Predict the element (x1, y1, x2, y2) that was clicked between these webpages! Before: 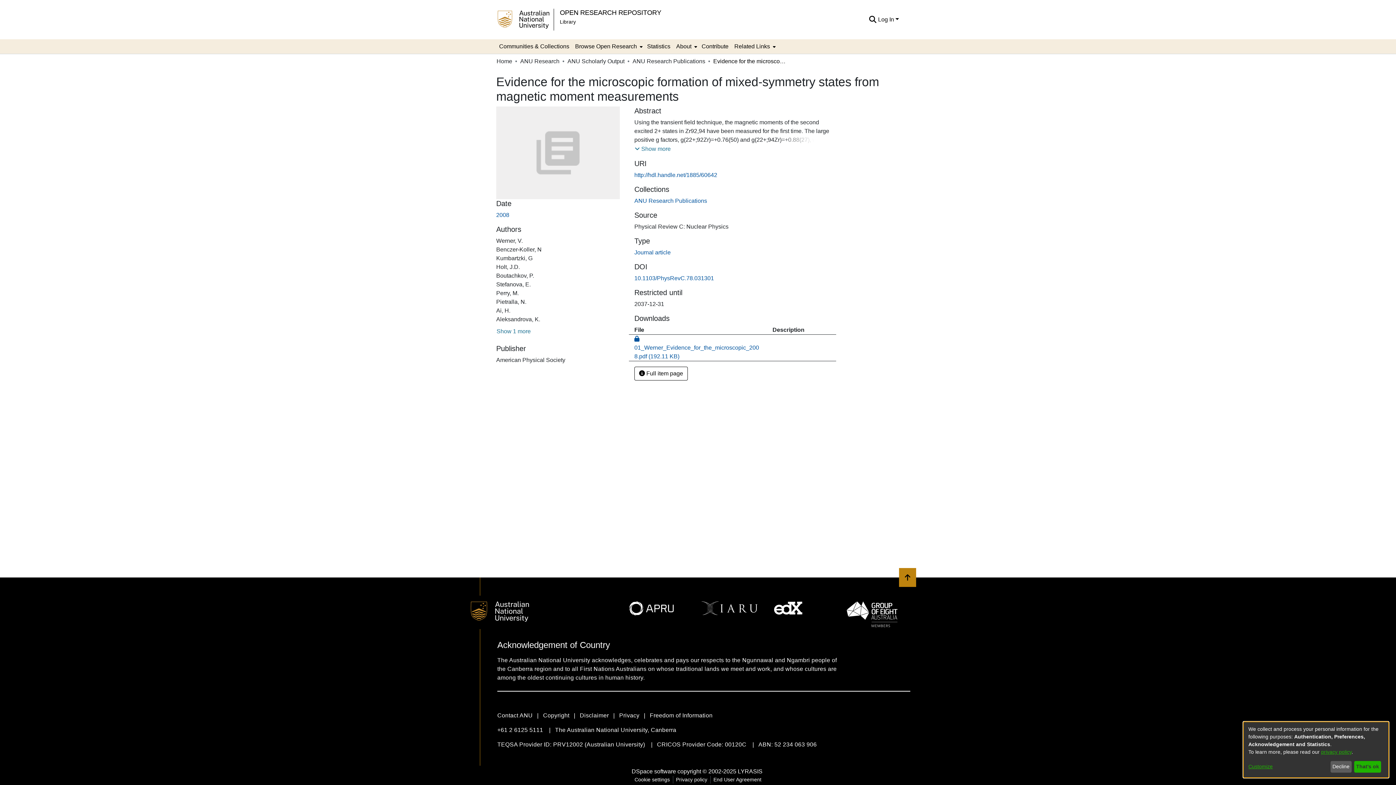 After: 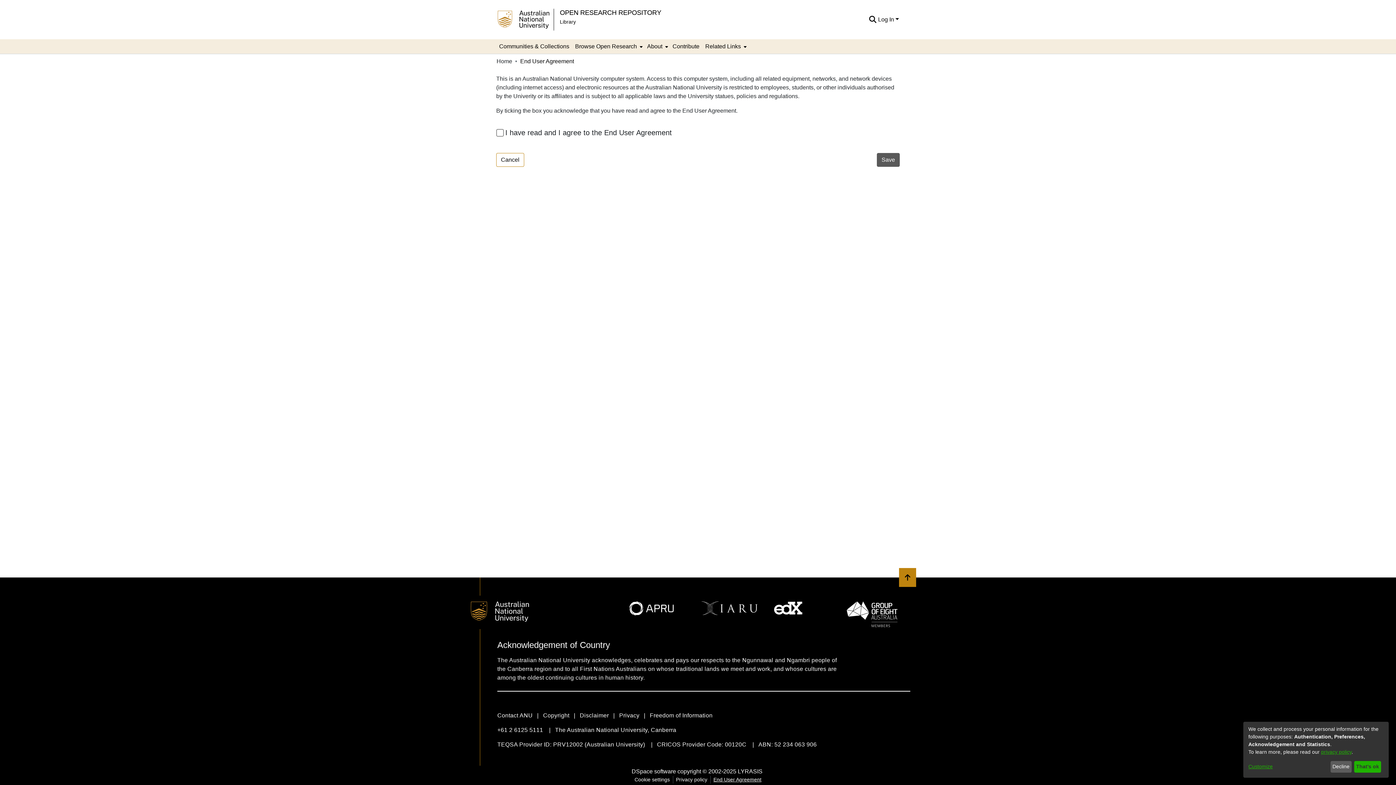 Action: label: End User Agreement bbox: (710, 776, 764, 784)